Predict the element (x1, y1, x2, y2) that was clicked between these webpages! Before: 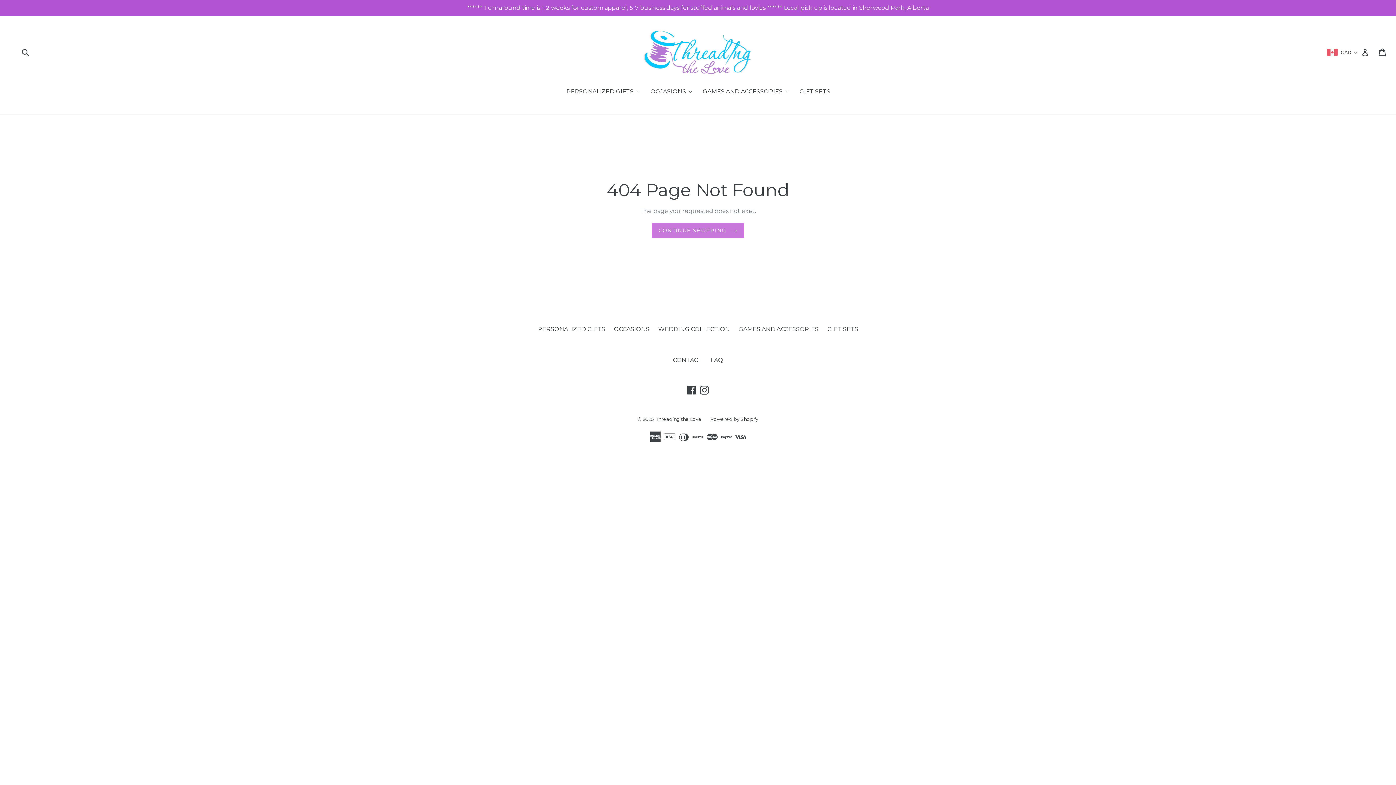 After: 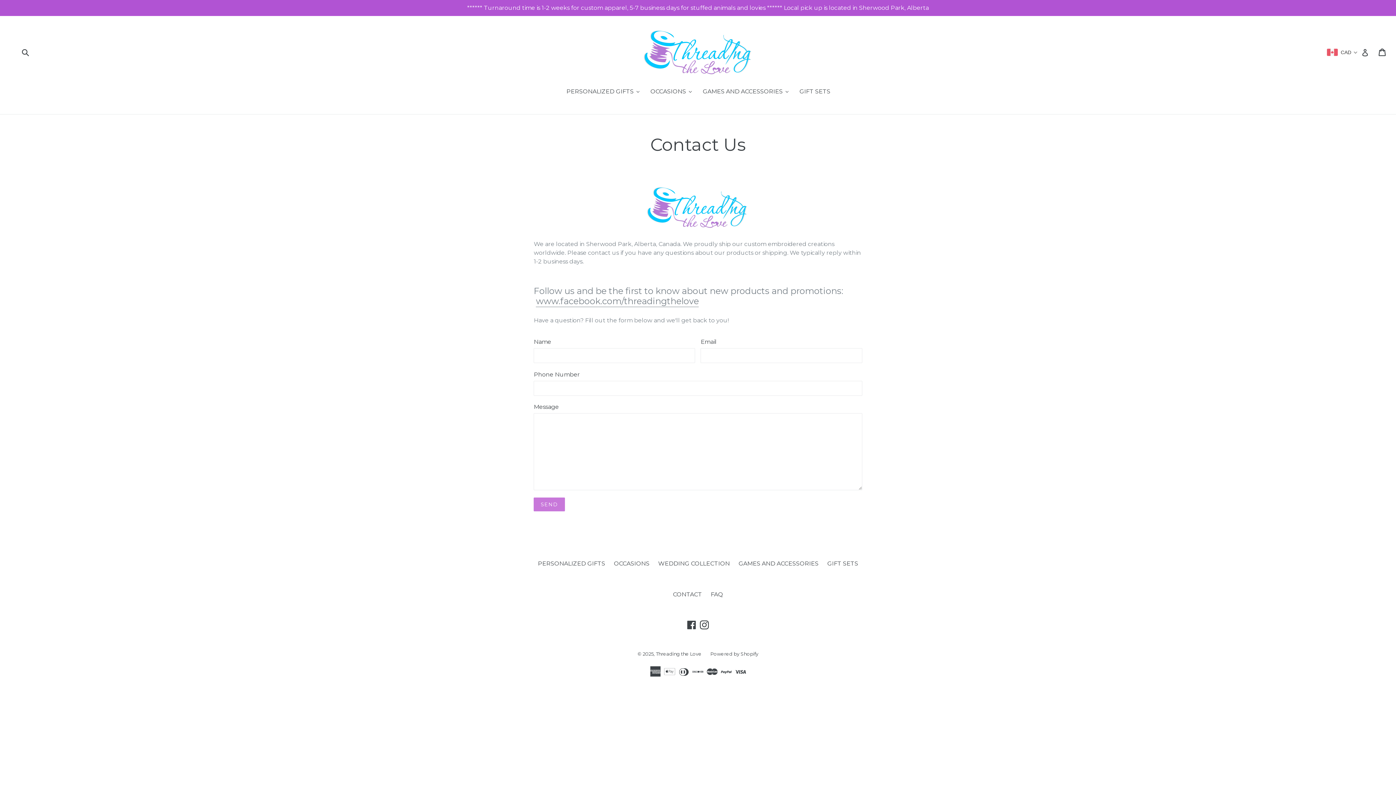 Action: bbox: (673, 356, 702, 363) label: CONTACT